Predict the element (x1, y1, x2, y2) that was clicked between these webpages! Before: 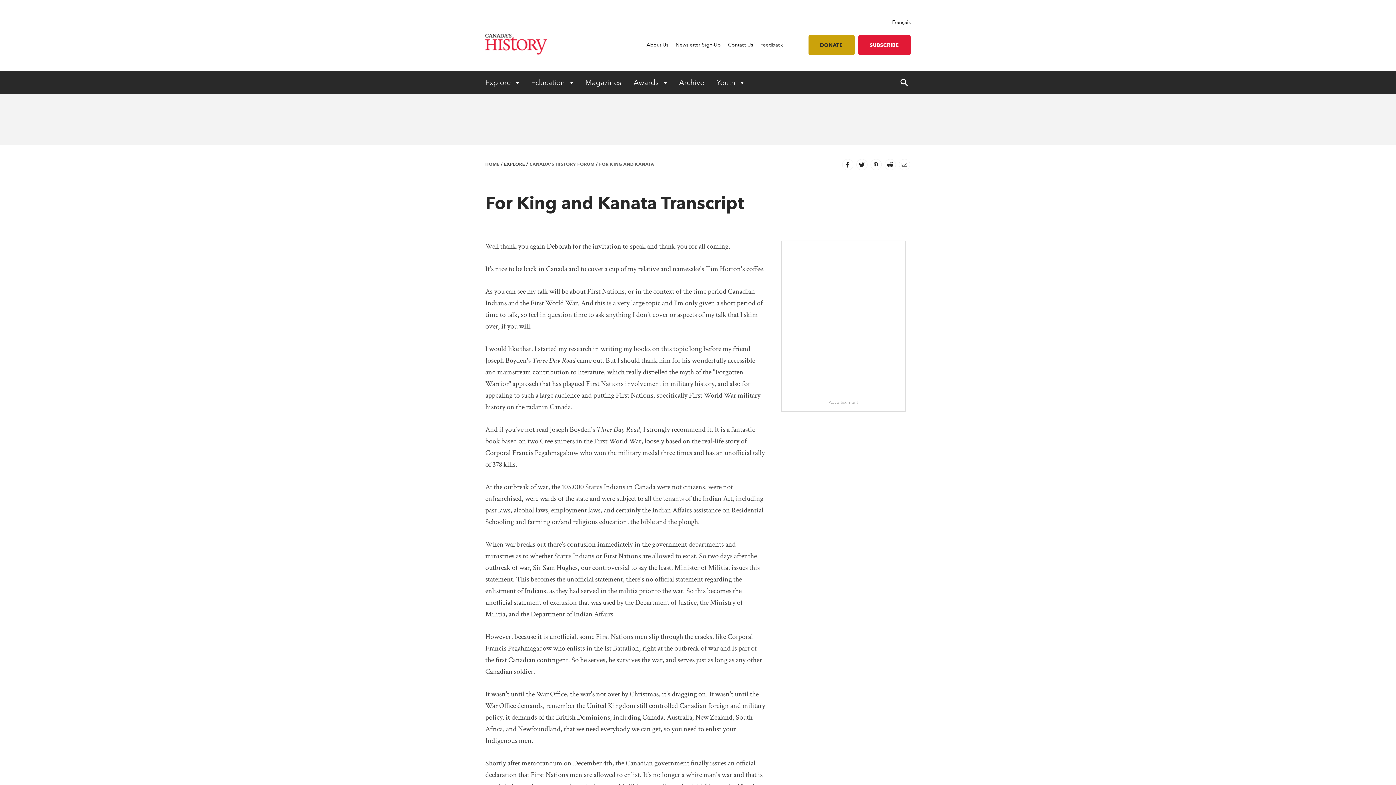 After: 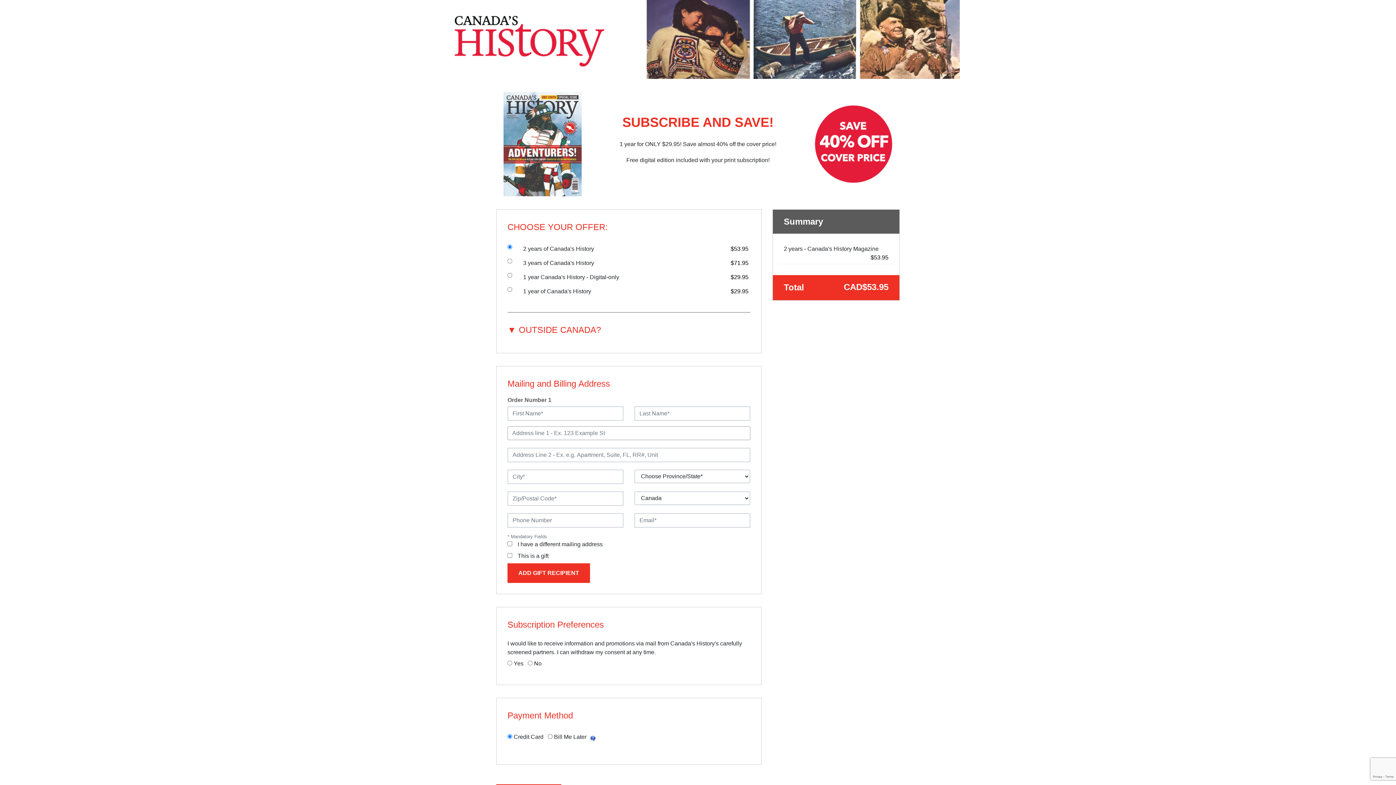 Action: bbox: (858, 34, 910, 55) label: SUBSCRIBE